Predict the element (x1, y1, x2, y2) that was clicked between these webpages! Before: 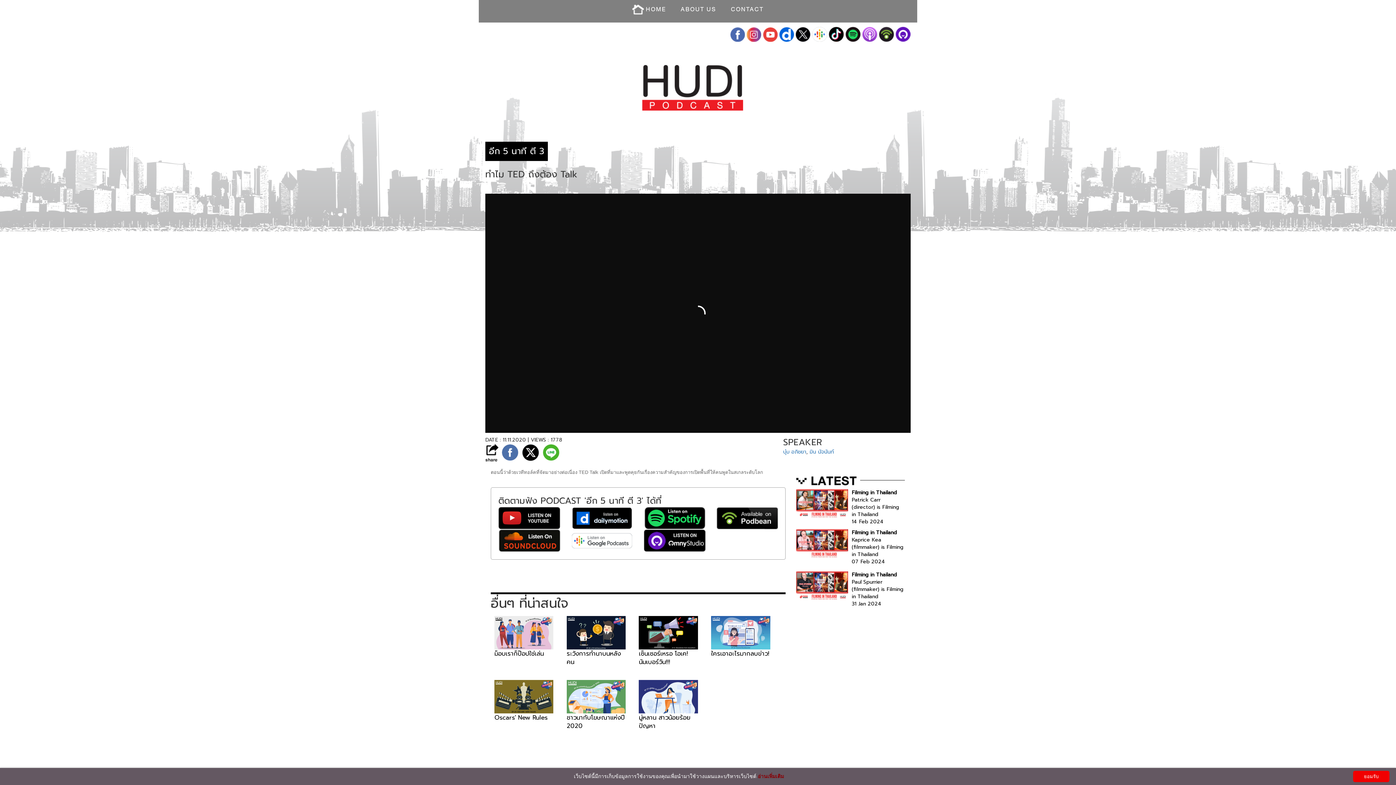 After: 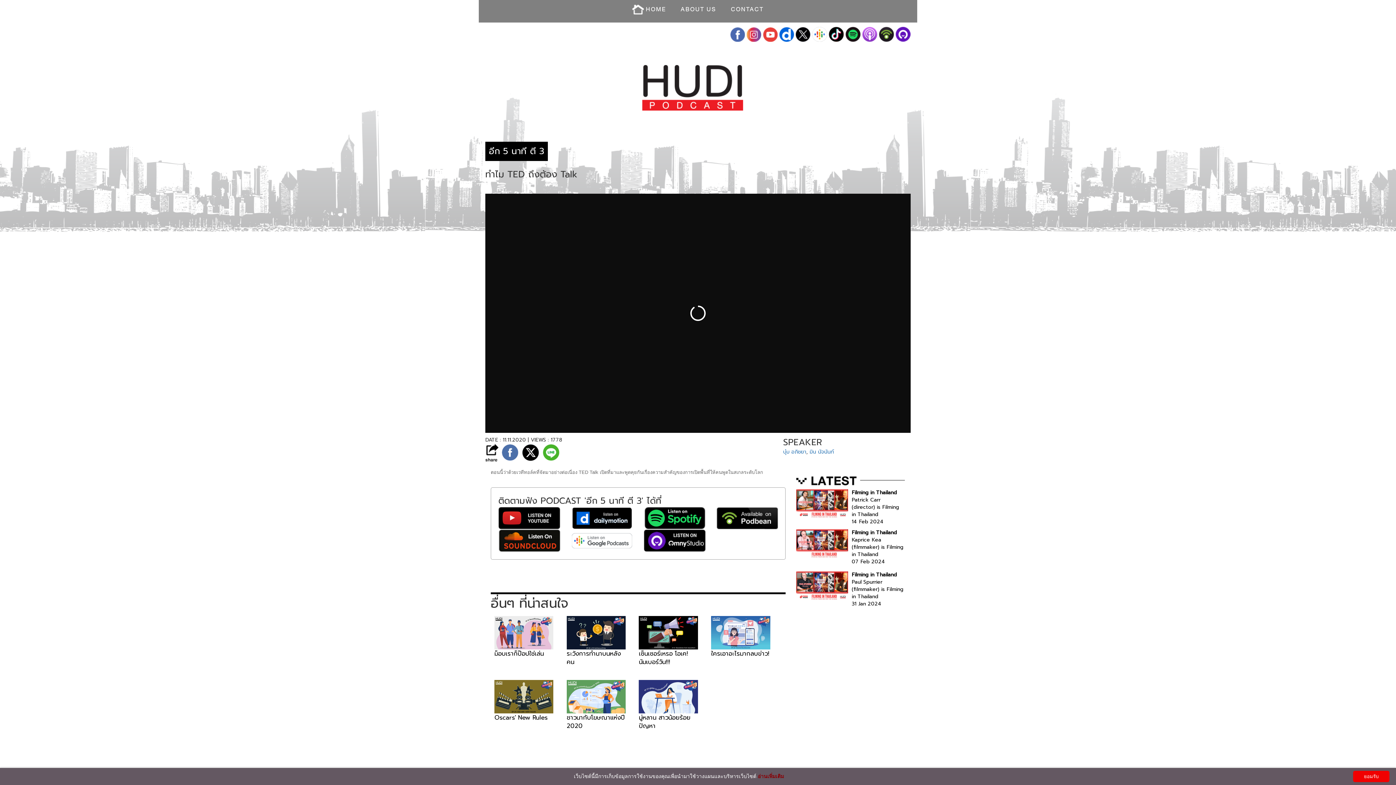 Action: bbox: (498, 514, 560, 522)